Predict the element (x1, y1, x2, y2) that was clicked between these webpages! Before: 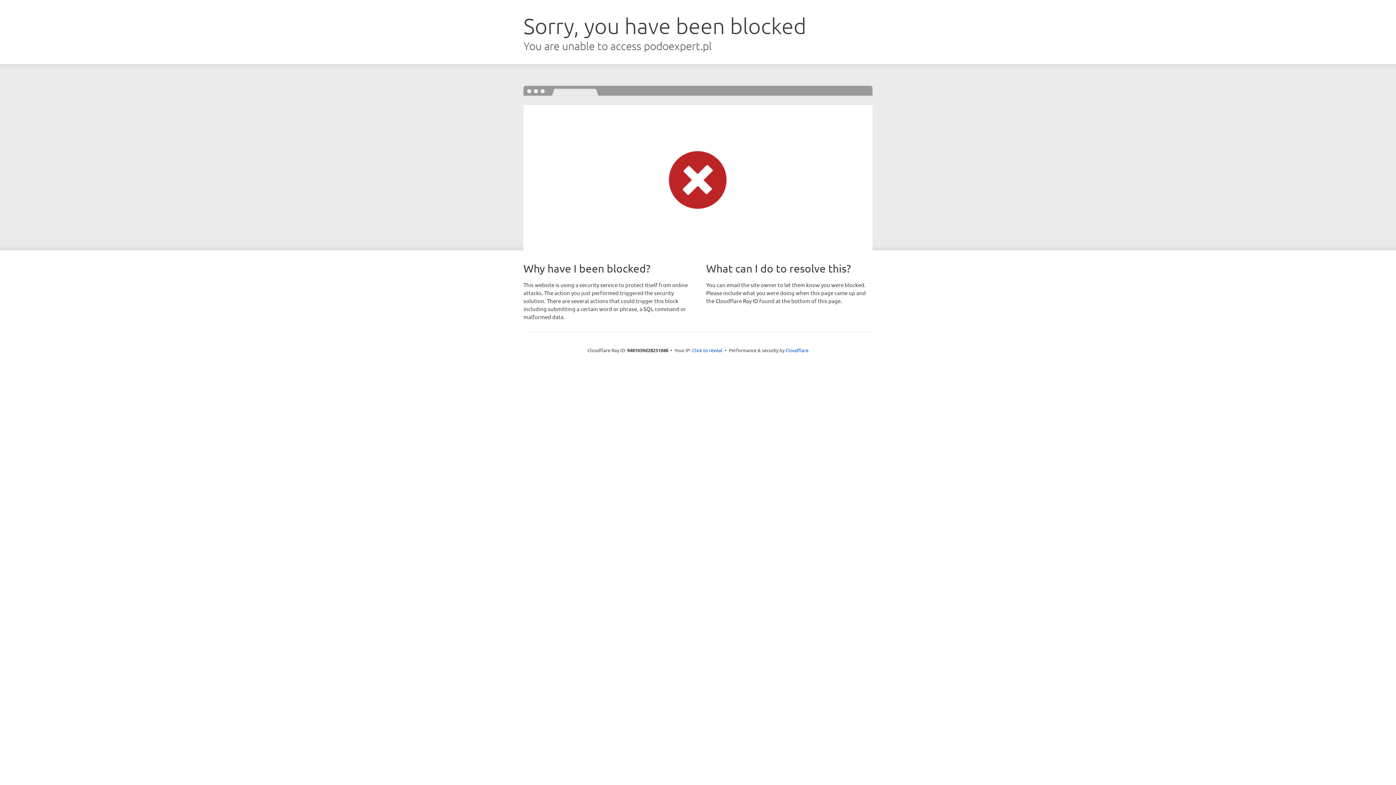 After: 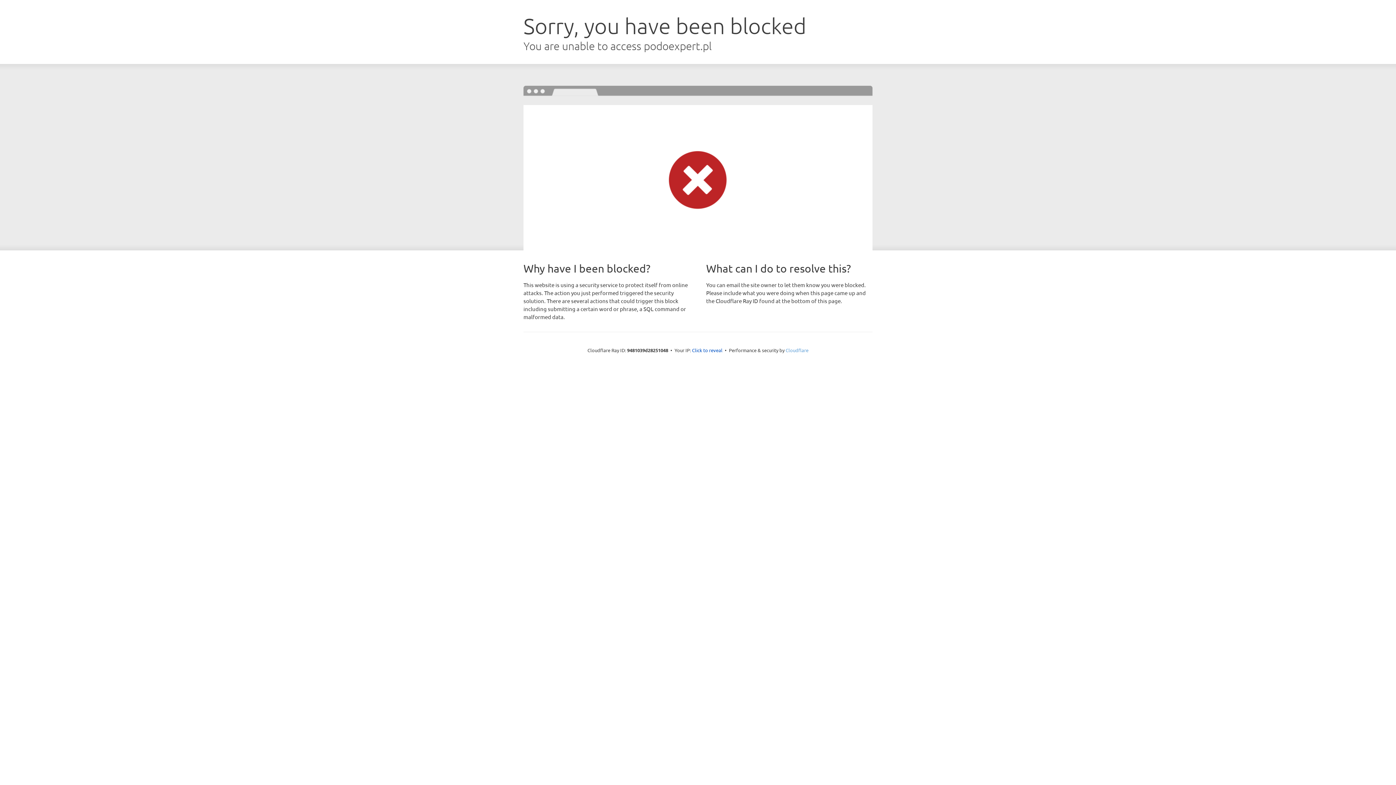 Action: bbox: (785, 347, 808, 353) label: Cloudflare